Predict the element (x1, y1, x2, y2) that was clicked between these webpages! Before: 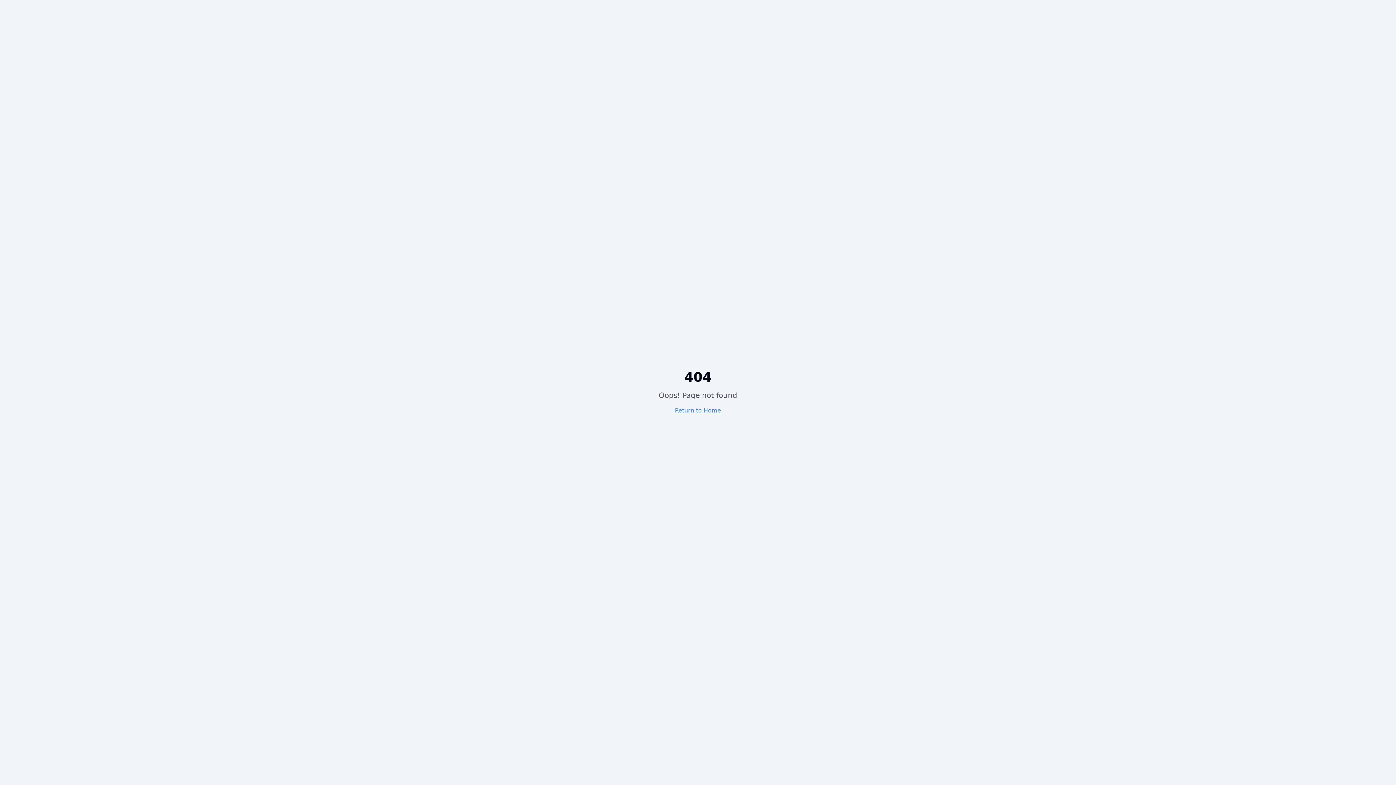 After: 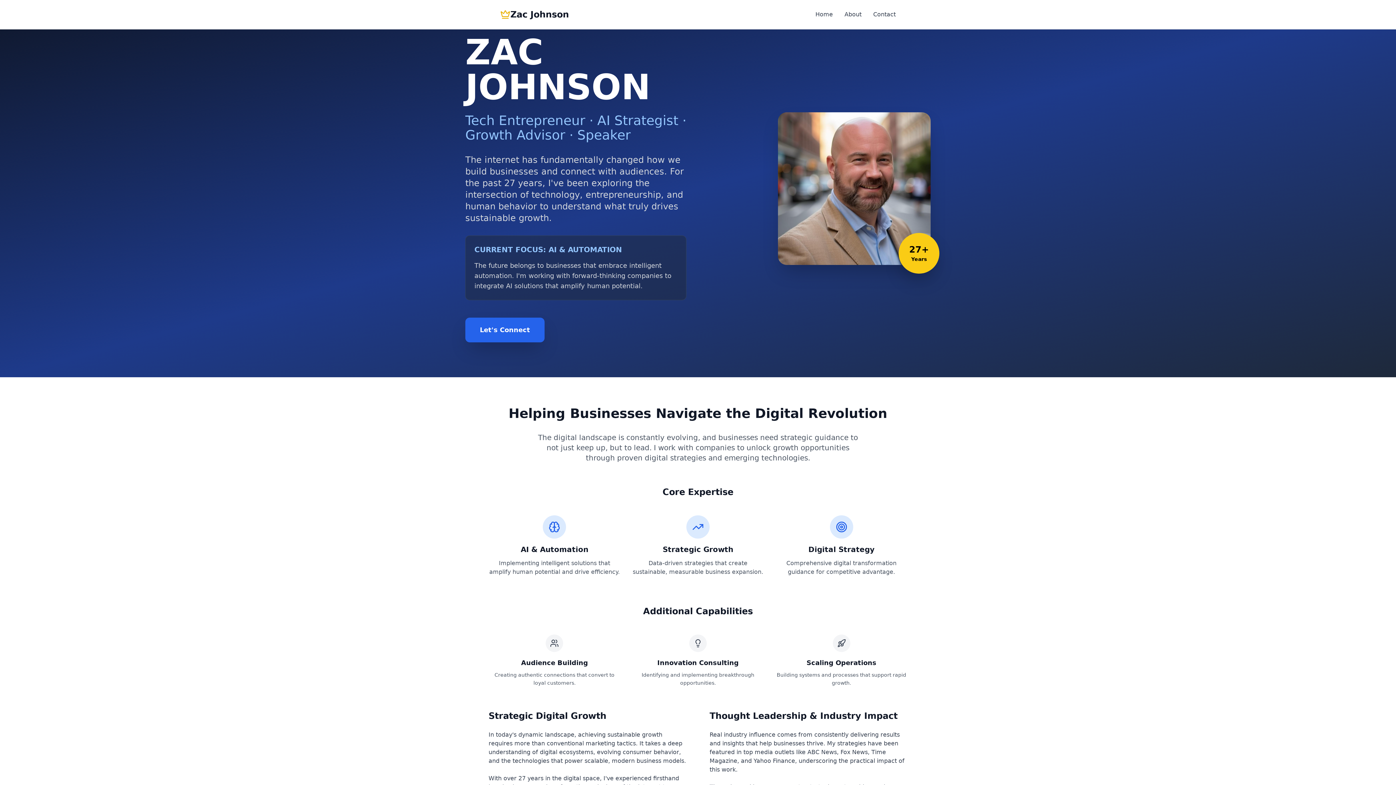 Action: label: Return to Home bbox: (675, 407, 721, 414)